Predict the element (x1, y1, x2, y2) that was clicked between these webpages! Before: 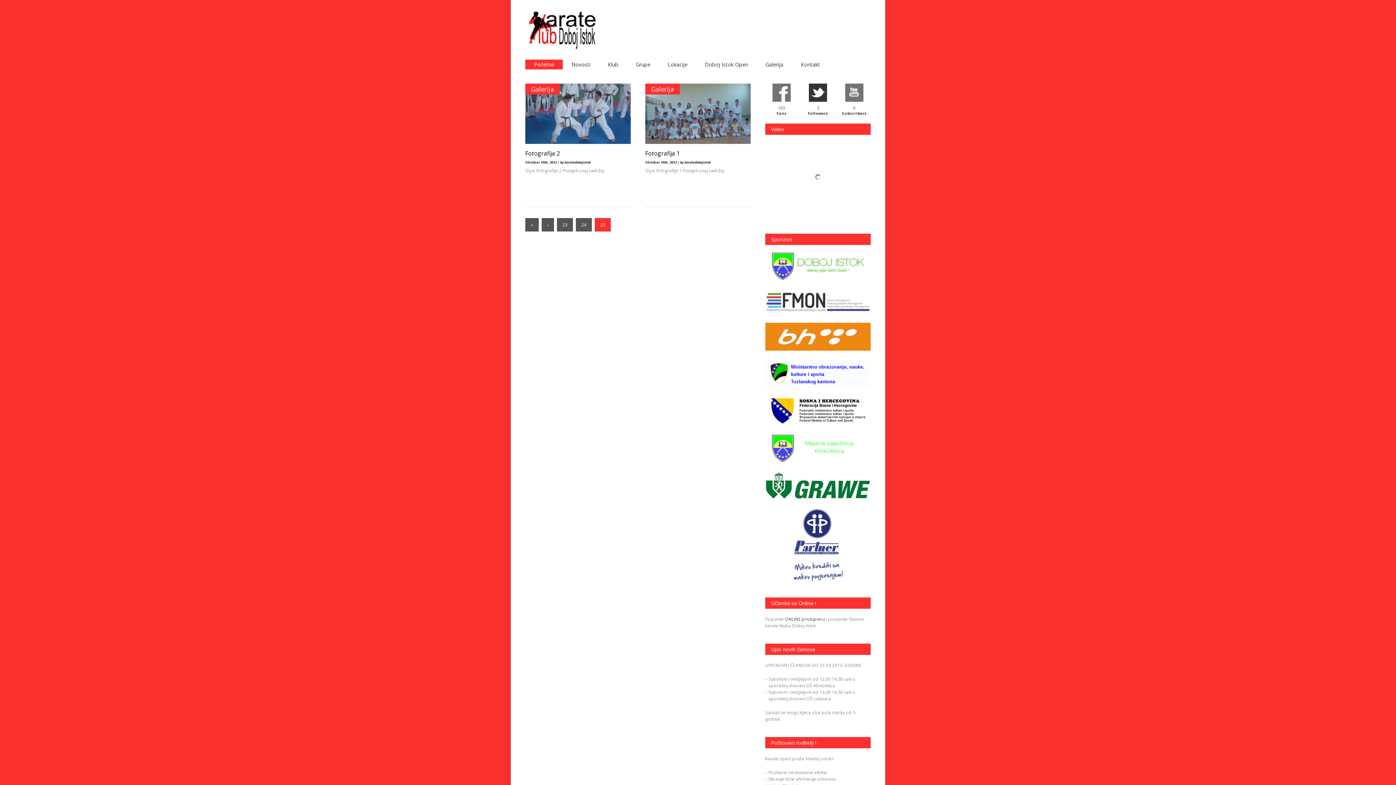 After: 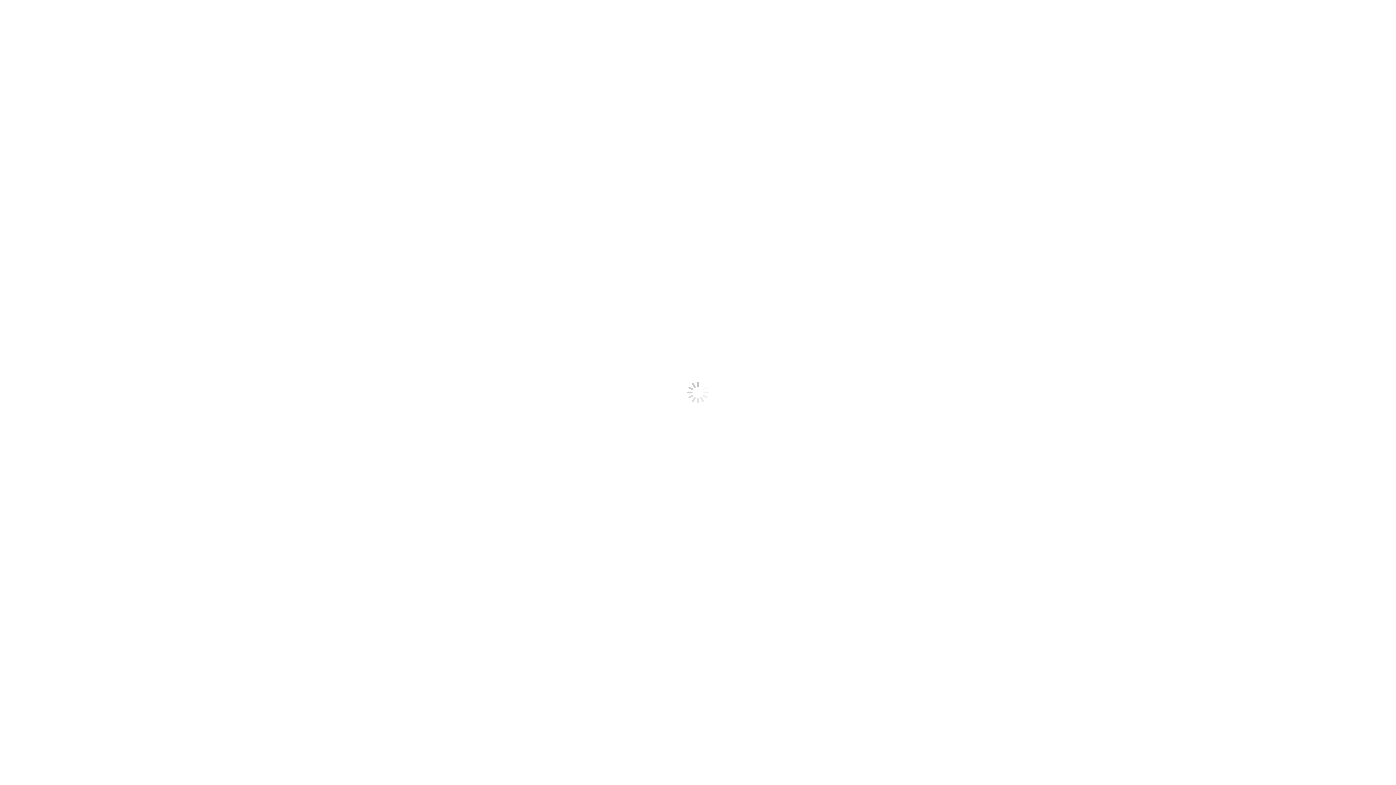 Action: bbox: (765, 420, 870, 426)